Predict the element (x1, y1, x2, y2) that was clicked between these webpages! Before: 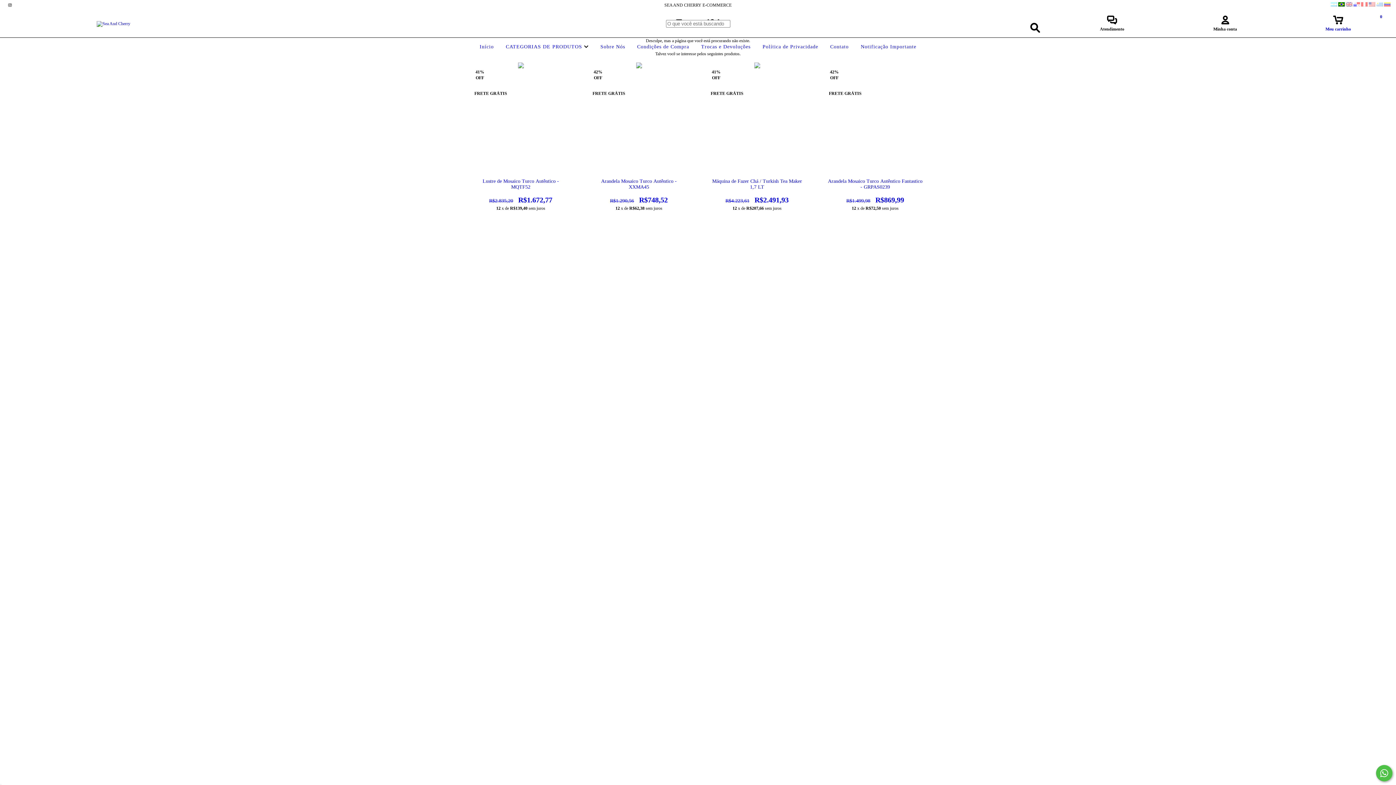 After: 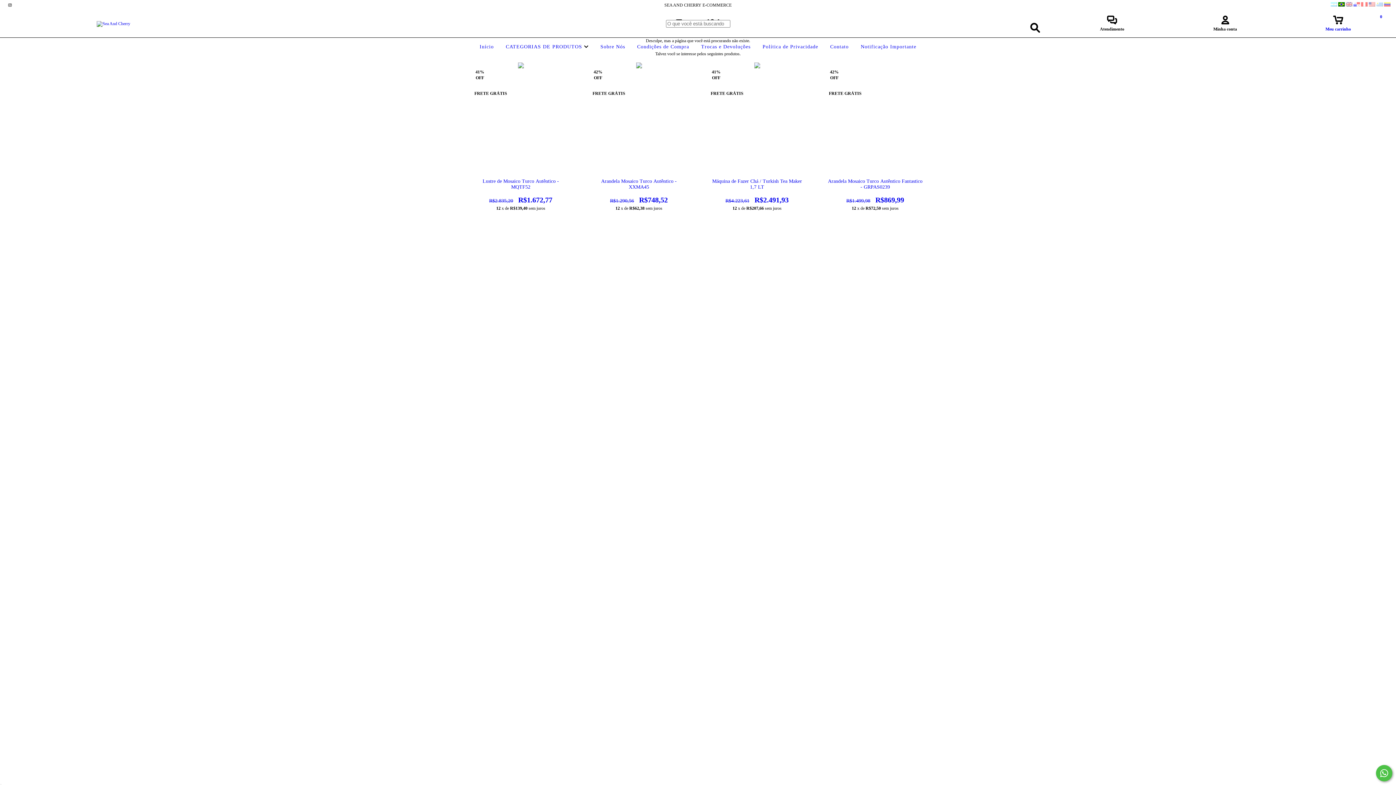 Action: bbox: (1376, 765, 1392, 781) label: Fale conosco pelo WhatsApp